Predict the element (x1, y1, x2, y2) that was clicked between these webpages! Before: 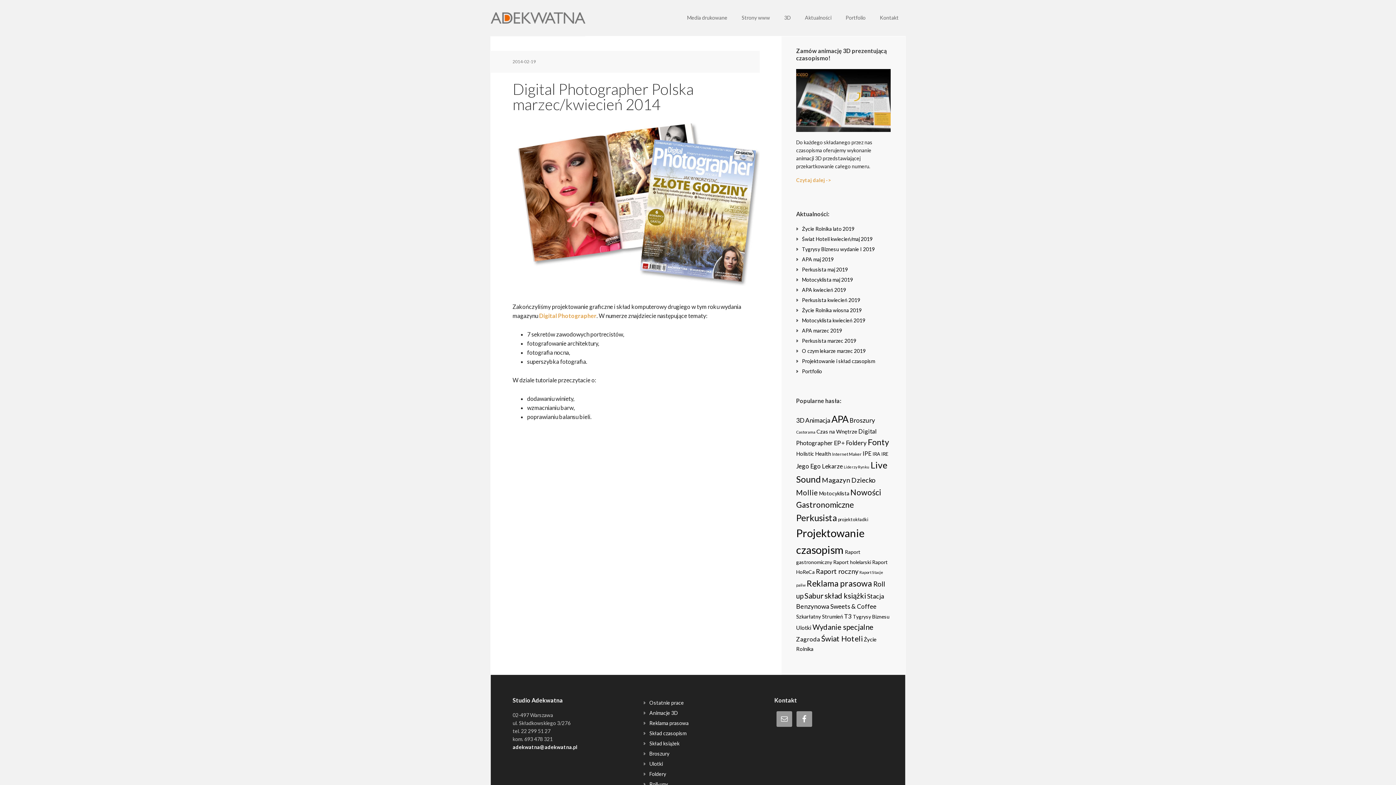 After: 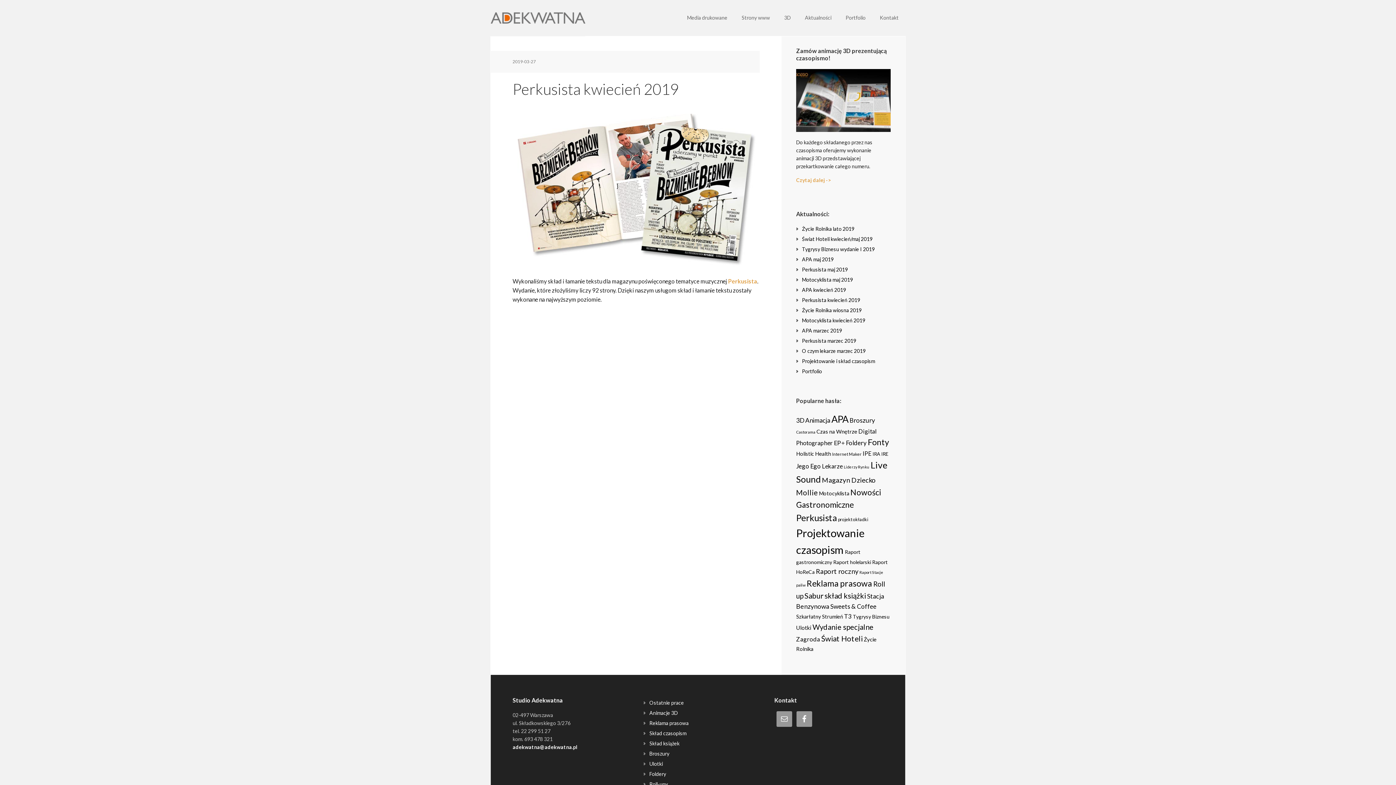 Action: bbox: (802, 297, 860, 303) label: Perkusista kwiecień 2019